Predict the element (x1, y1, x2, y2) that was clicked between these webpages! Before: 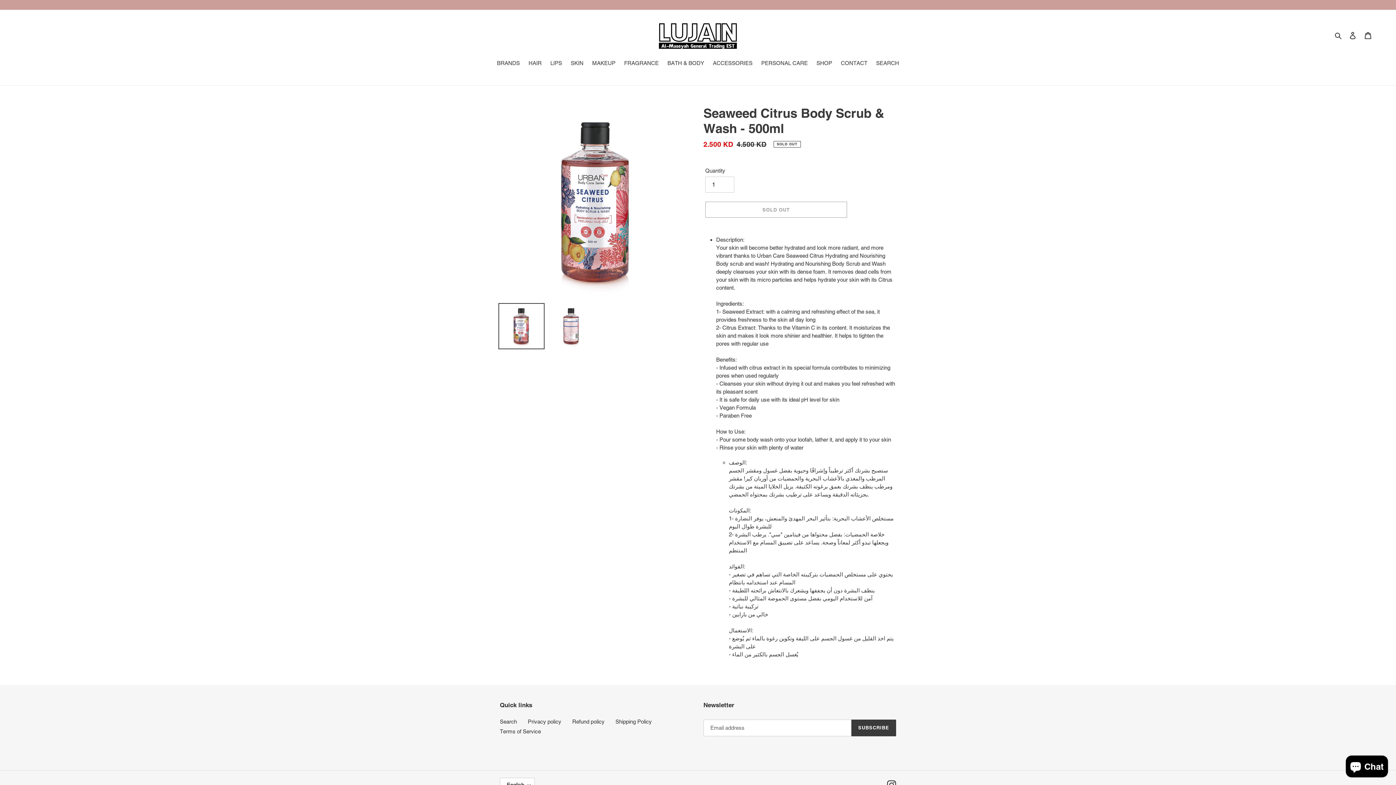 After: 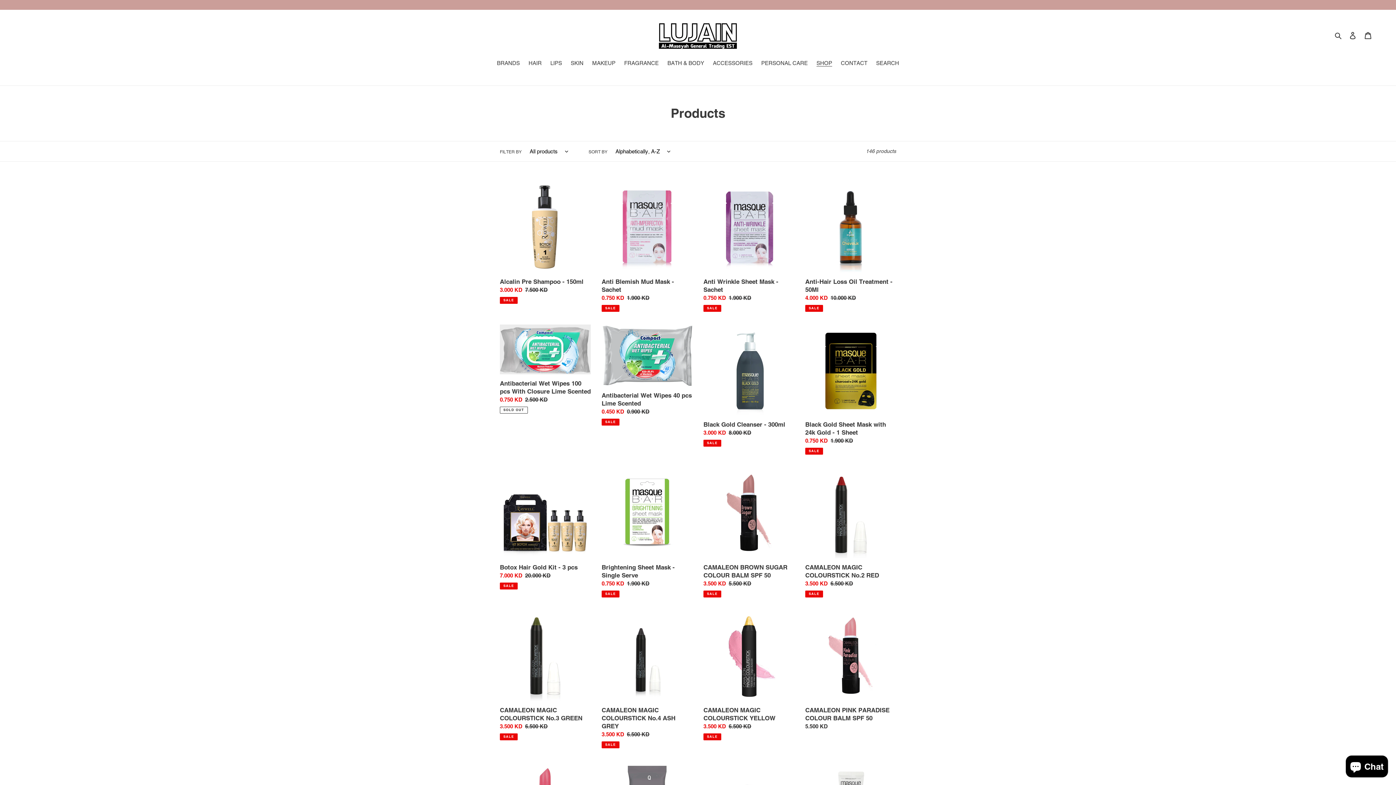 Action: bbox: (813, 59, 836, 68) label: SHOP